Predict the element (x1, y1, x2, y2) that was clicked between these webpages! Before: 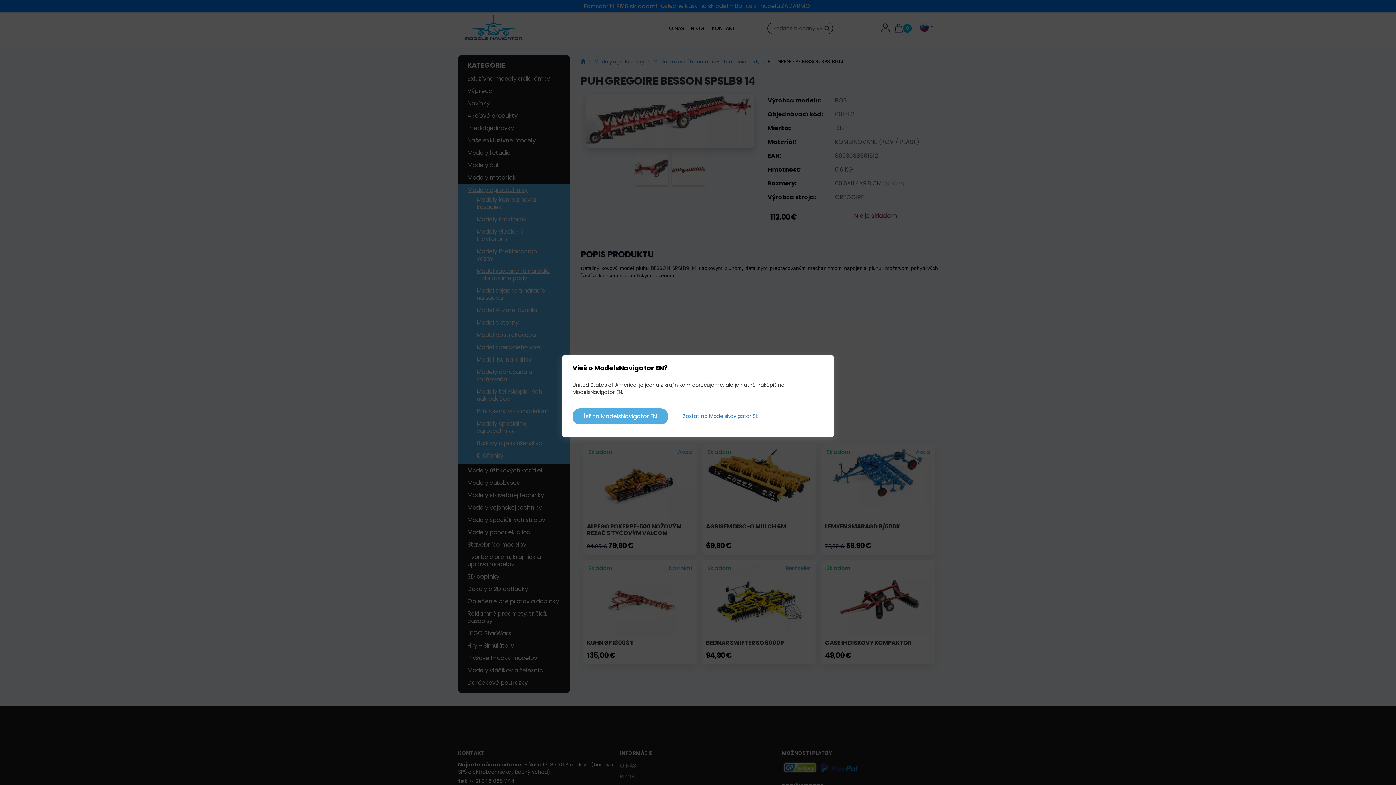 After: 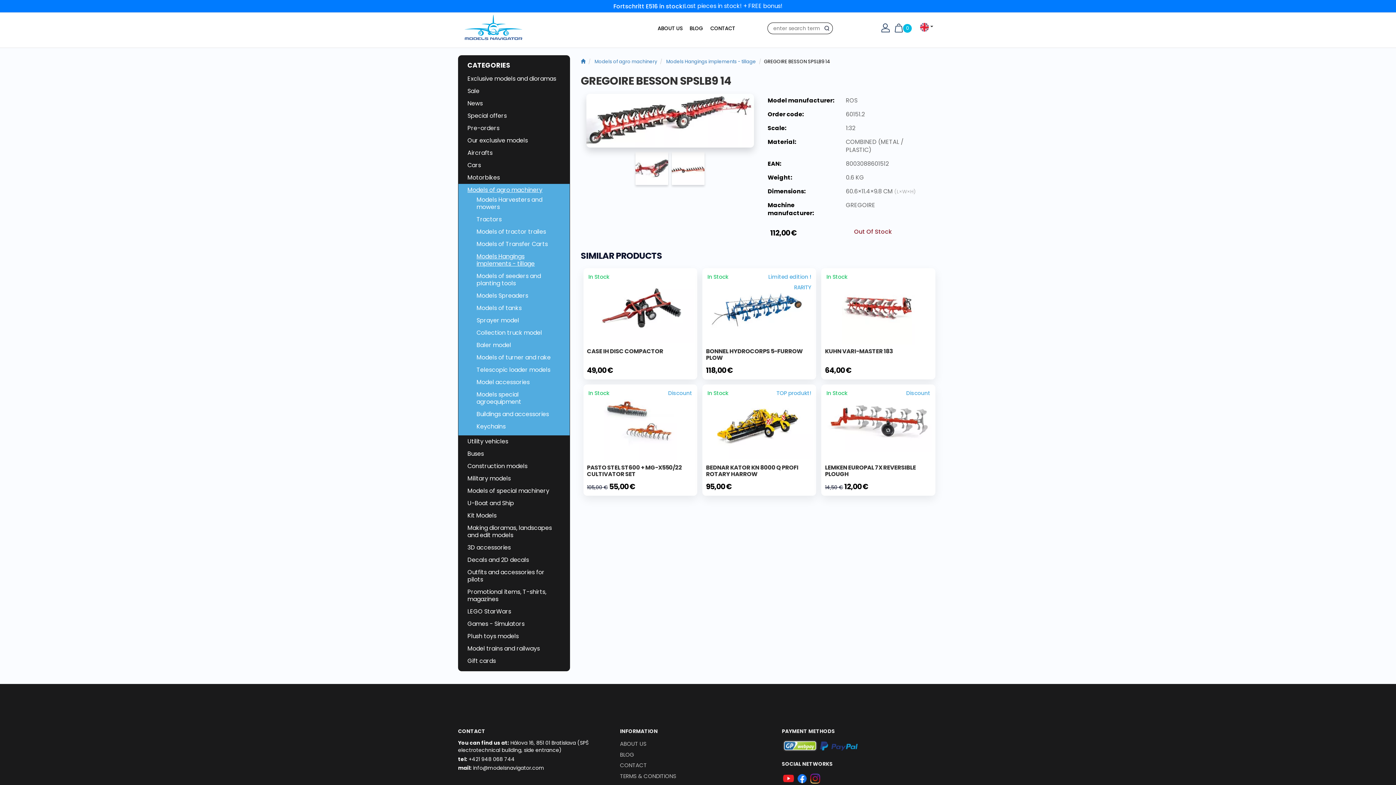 Action: bbox: (572, 408, 668, 424) label: Ísť na ModelsNavigator EN